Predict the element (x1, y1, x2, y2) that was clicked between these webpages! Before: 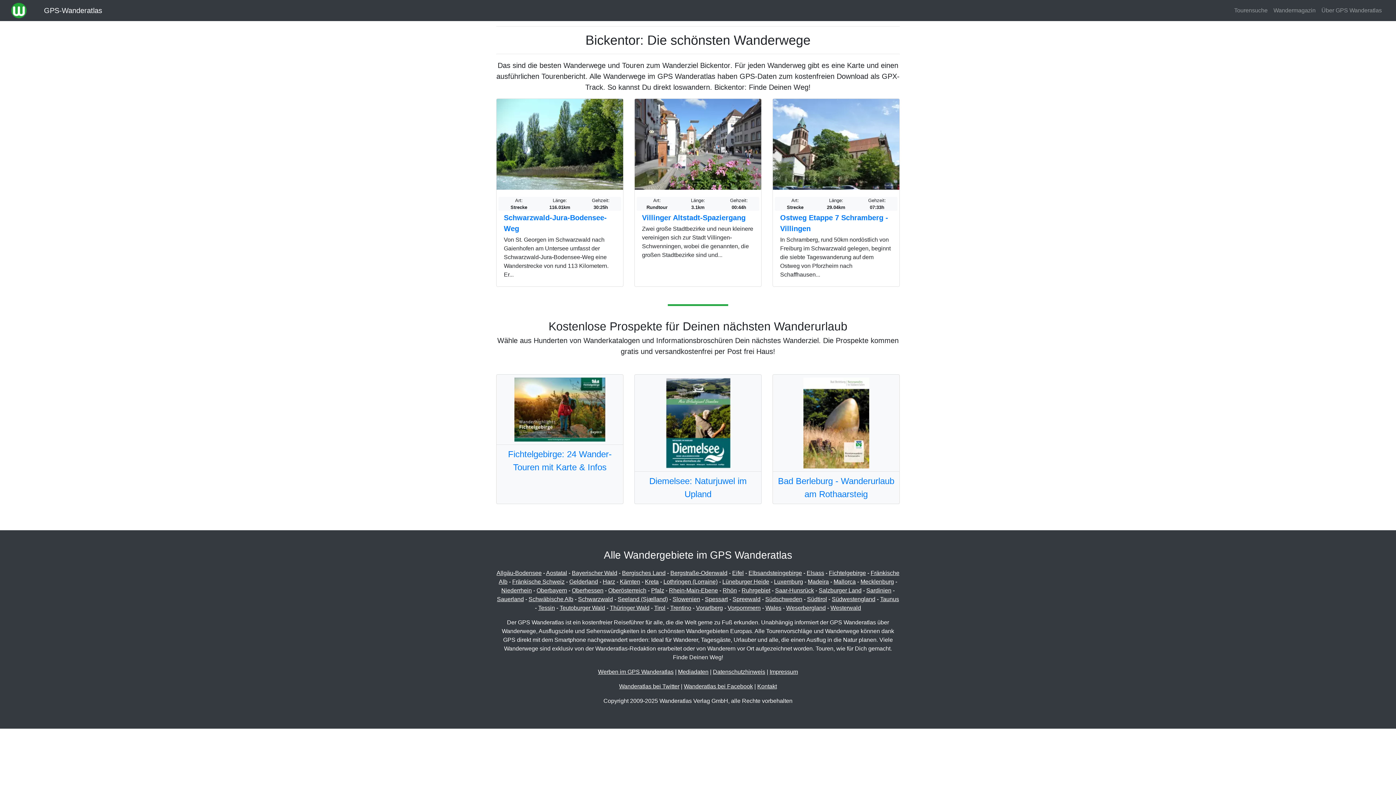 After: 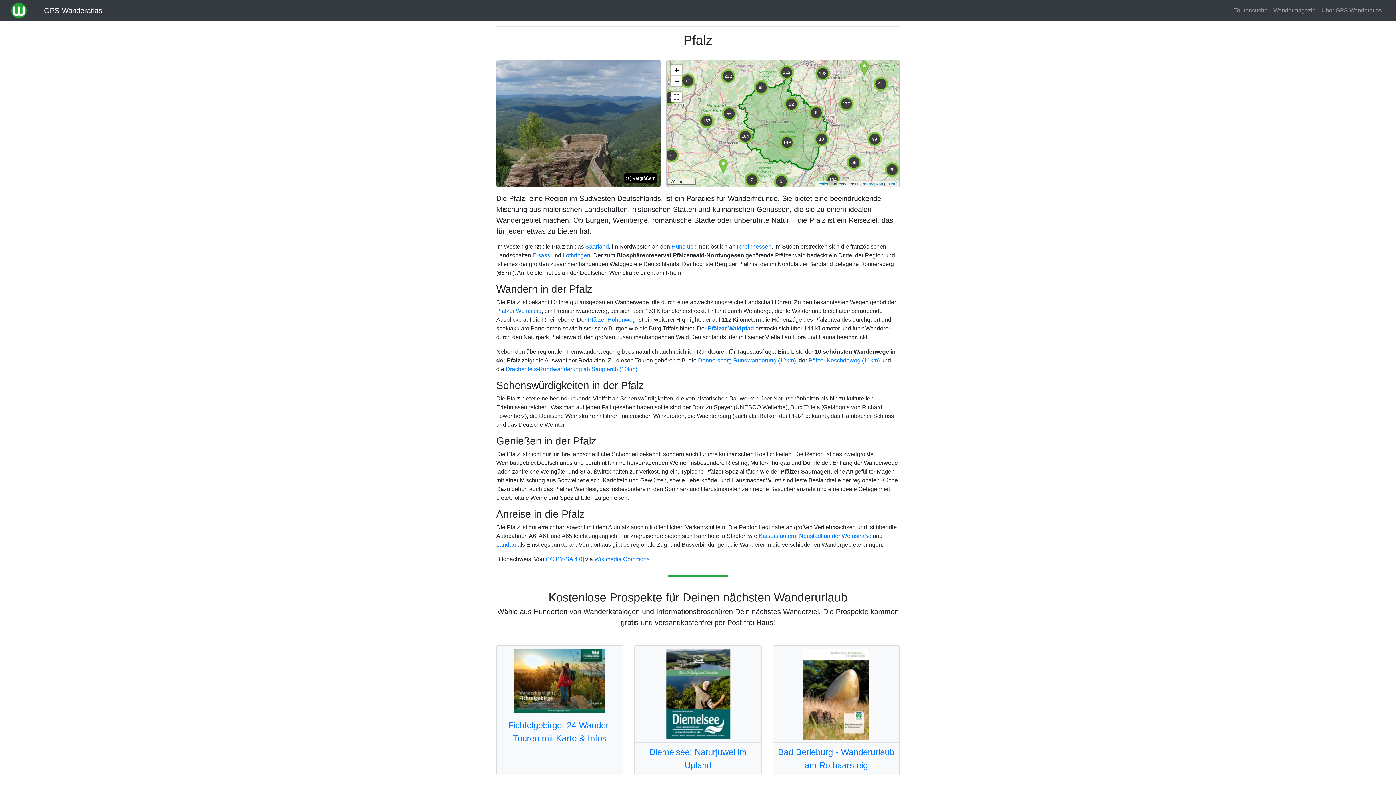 Action: label: Pfalz bbox: (651, 587, 664, 593)